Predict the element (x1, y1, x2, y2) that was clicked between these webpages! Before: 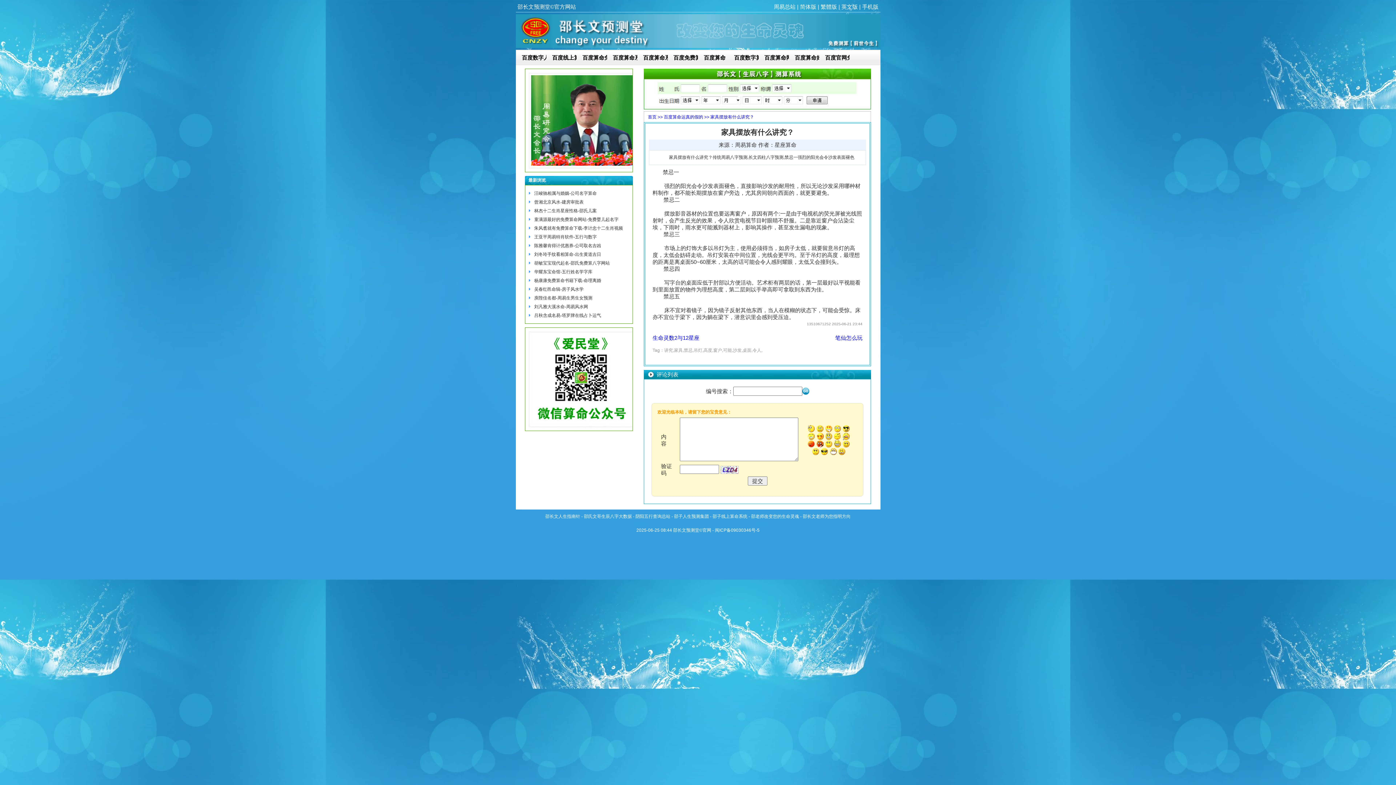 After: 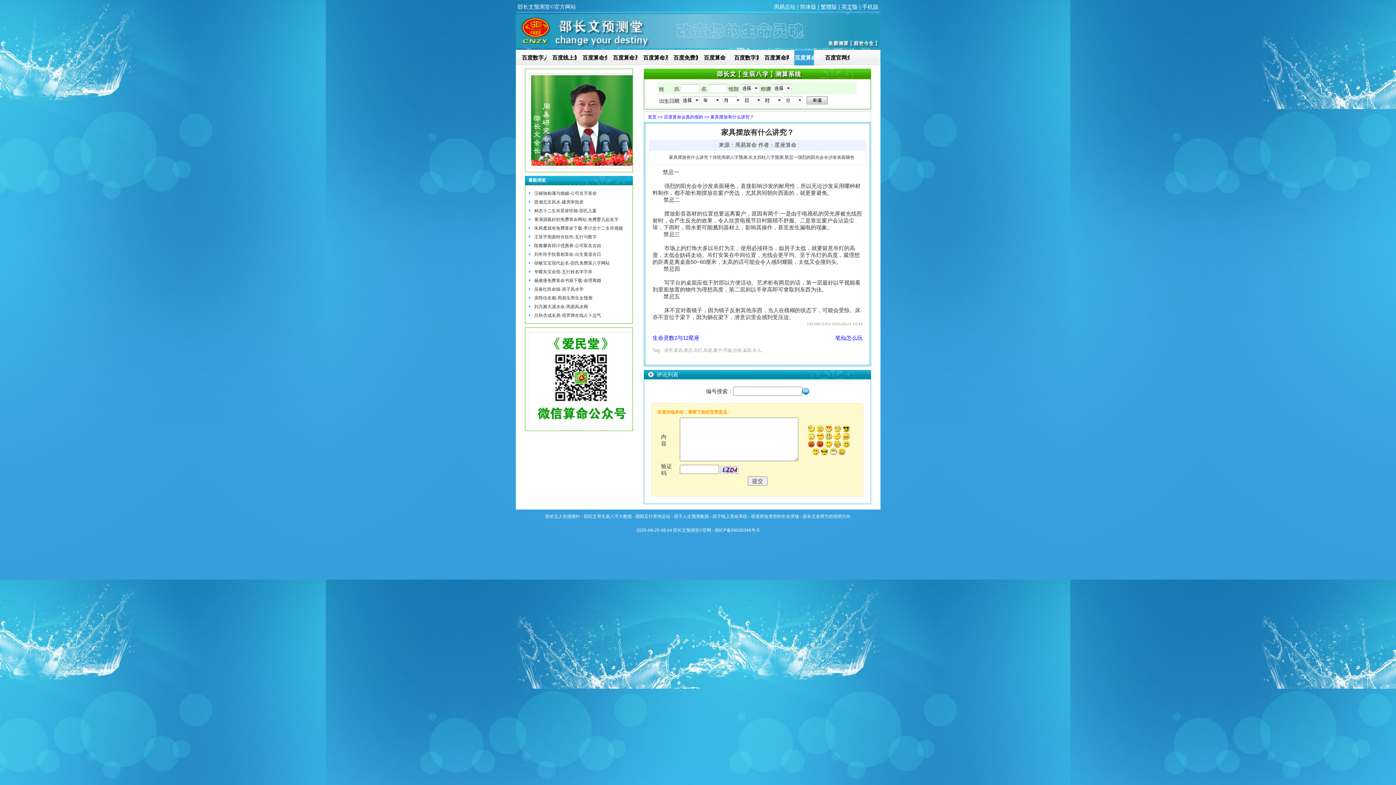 Action: bbox: (794, 50, 814, 65) label: 百度算命好不好？